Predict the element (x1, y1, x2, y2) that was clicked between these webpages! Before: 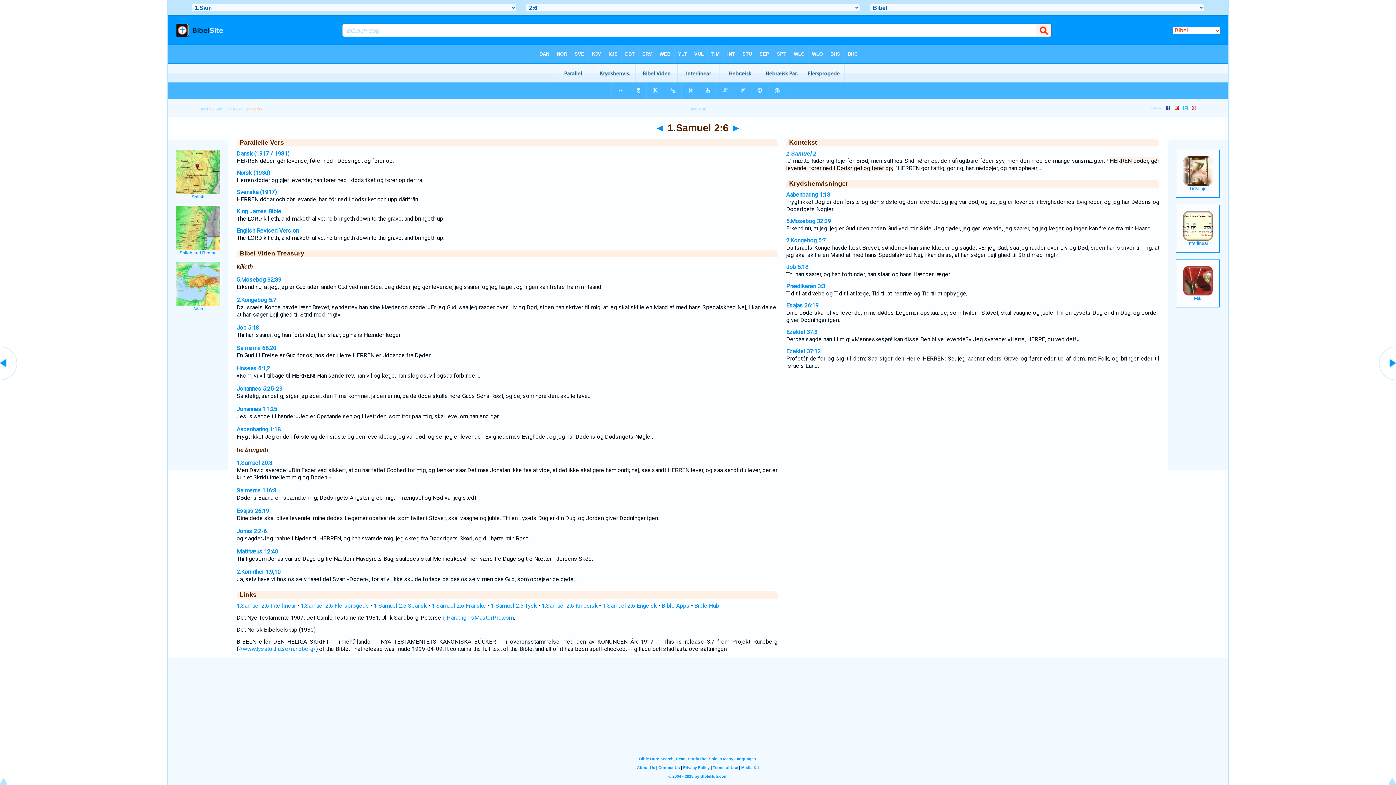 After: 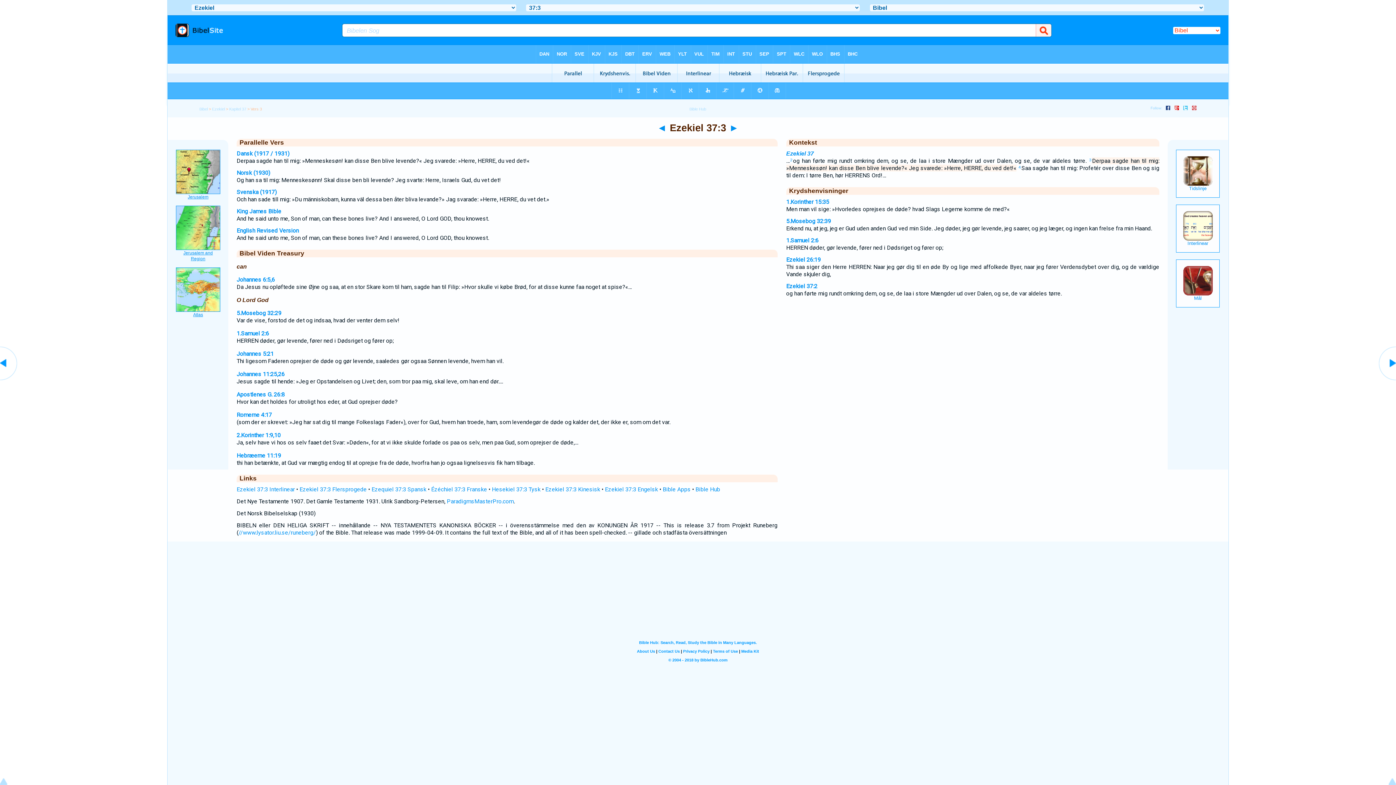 Action: label: Ezekiel 37:3 bbox: (786, 328, 817, 335)